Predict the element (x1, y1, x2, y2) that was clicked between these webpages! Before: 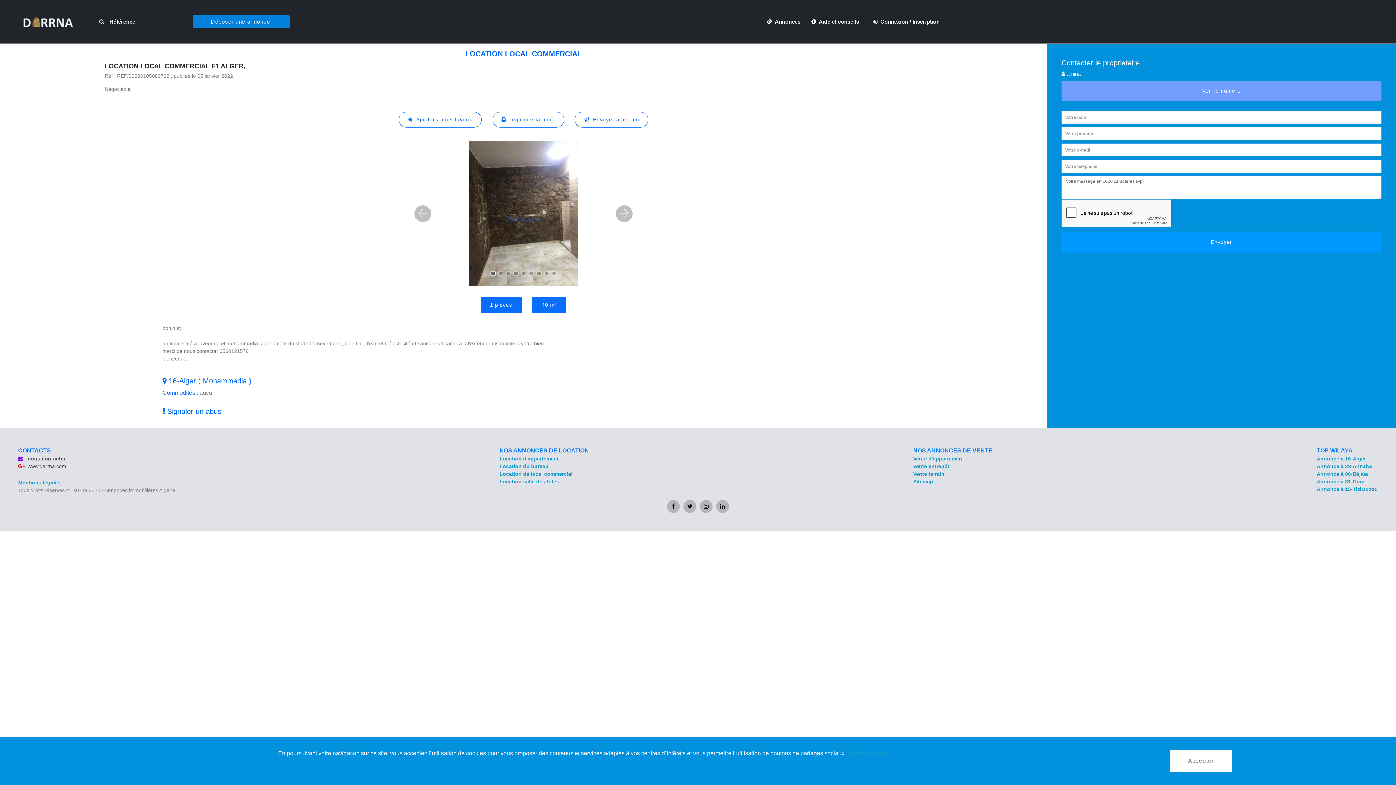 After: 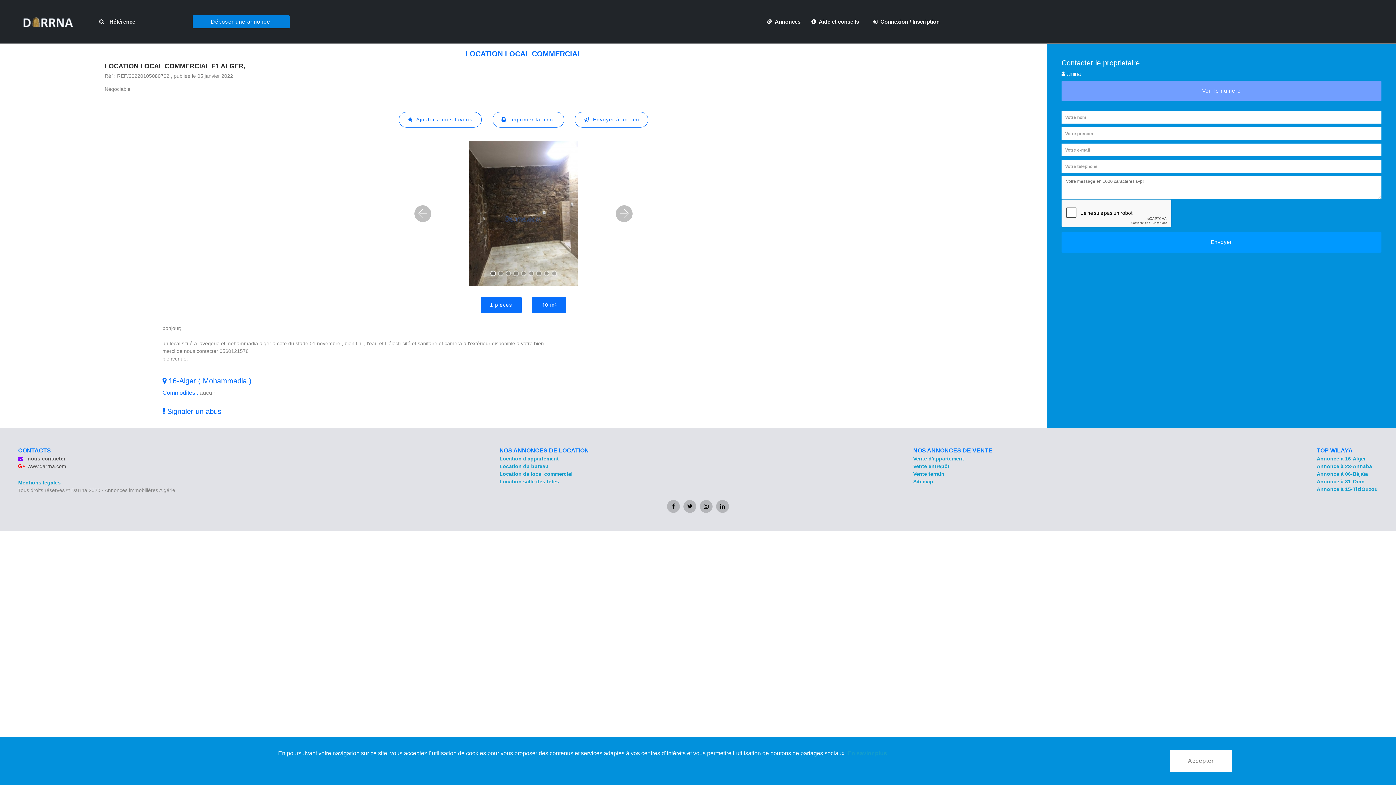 Action: bbox: (499, 447, 589, 453) label: NOS ANNONCES DE LOCATION